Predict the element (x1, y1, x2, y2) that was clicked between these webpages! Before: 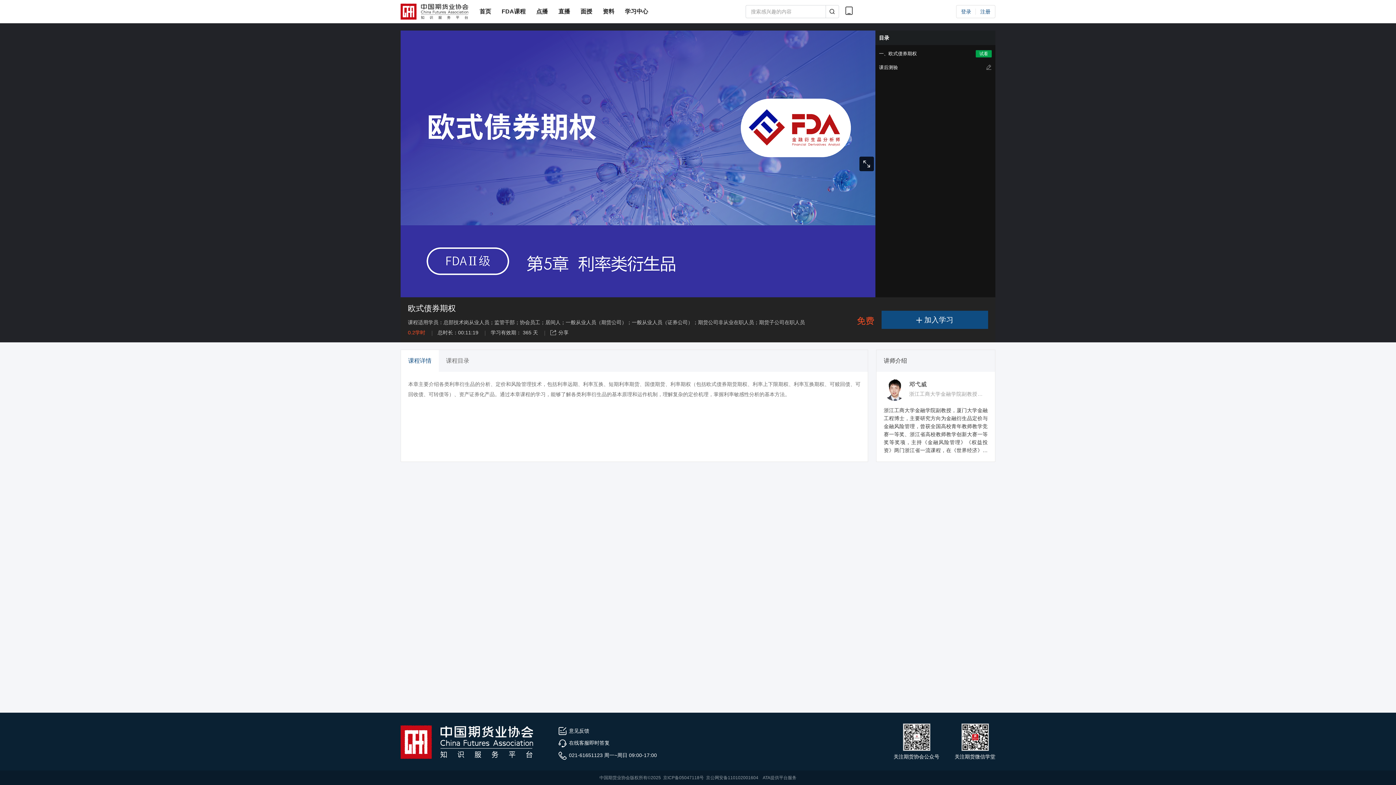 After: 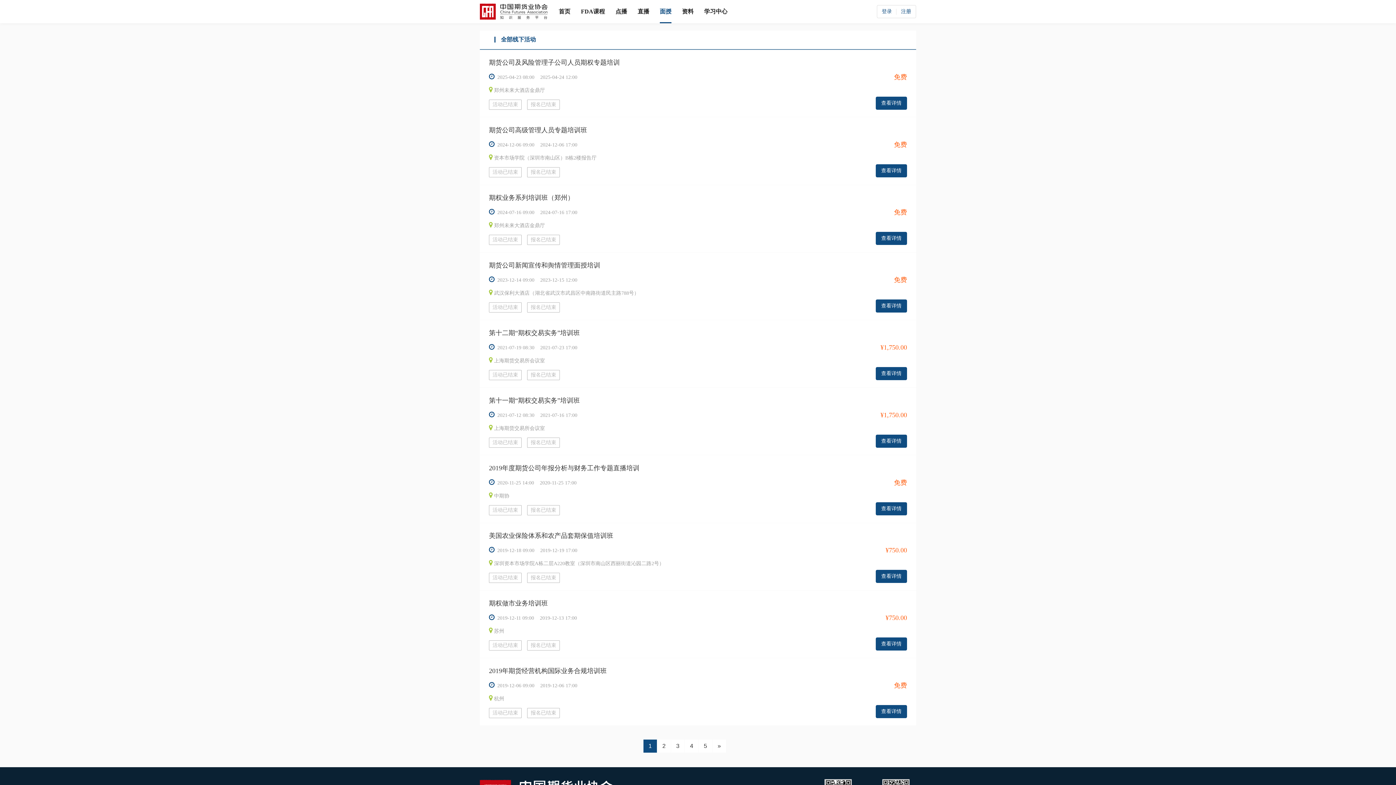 Action: label: 面授 bbox: (580, 8, 592, 14)